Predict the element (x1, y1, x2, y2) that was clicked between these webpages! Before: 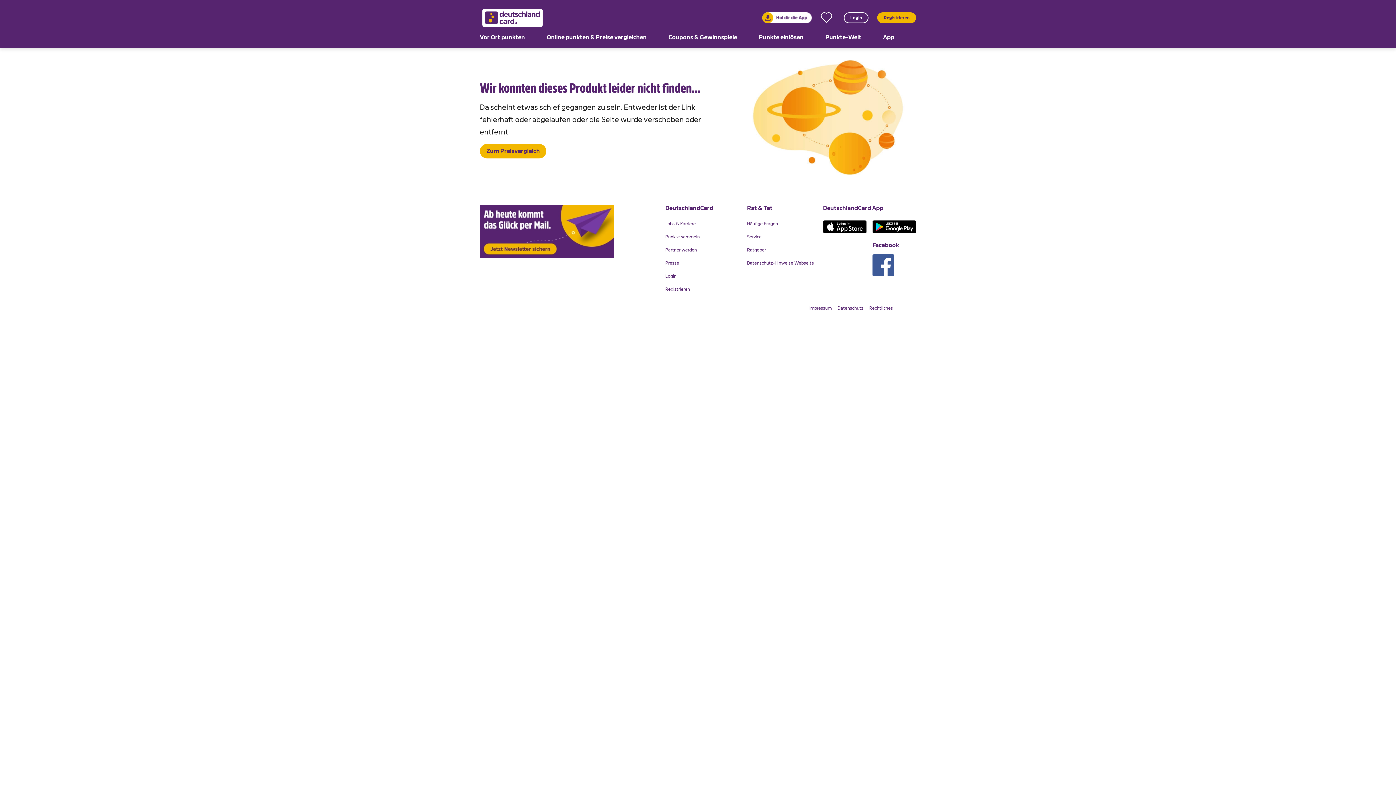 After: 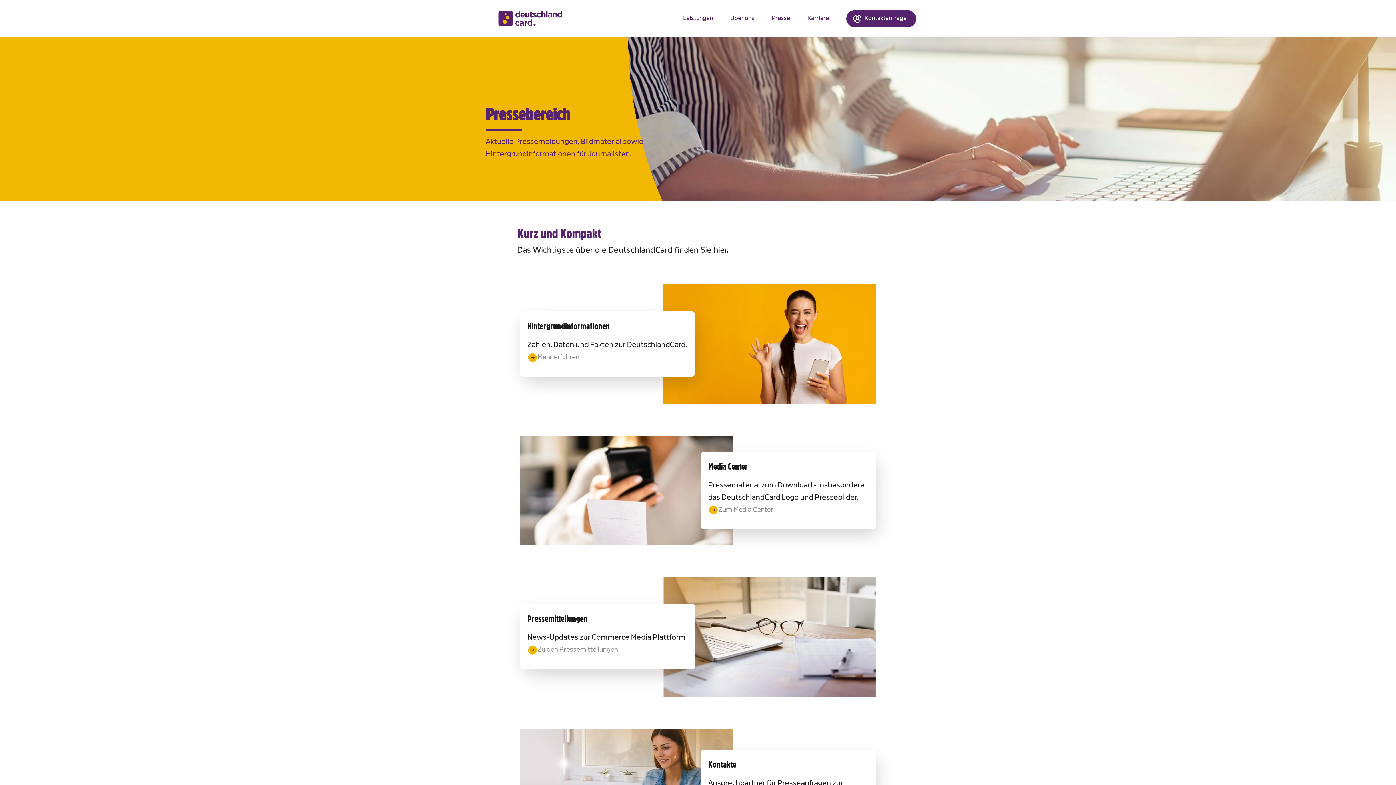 Action: label: Presse bbox: (665, 256, 735, 269)